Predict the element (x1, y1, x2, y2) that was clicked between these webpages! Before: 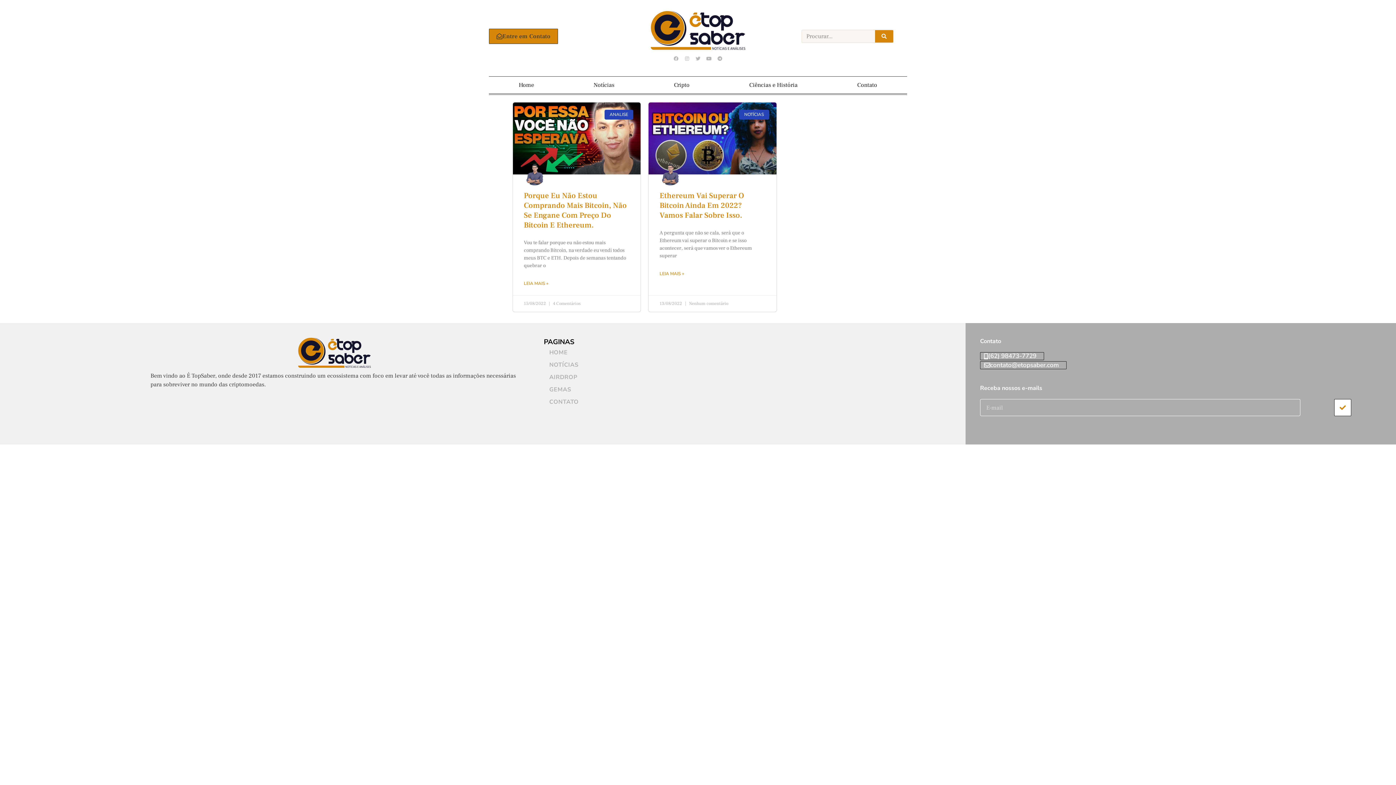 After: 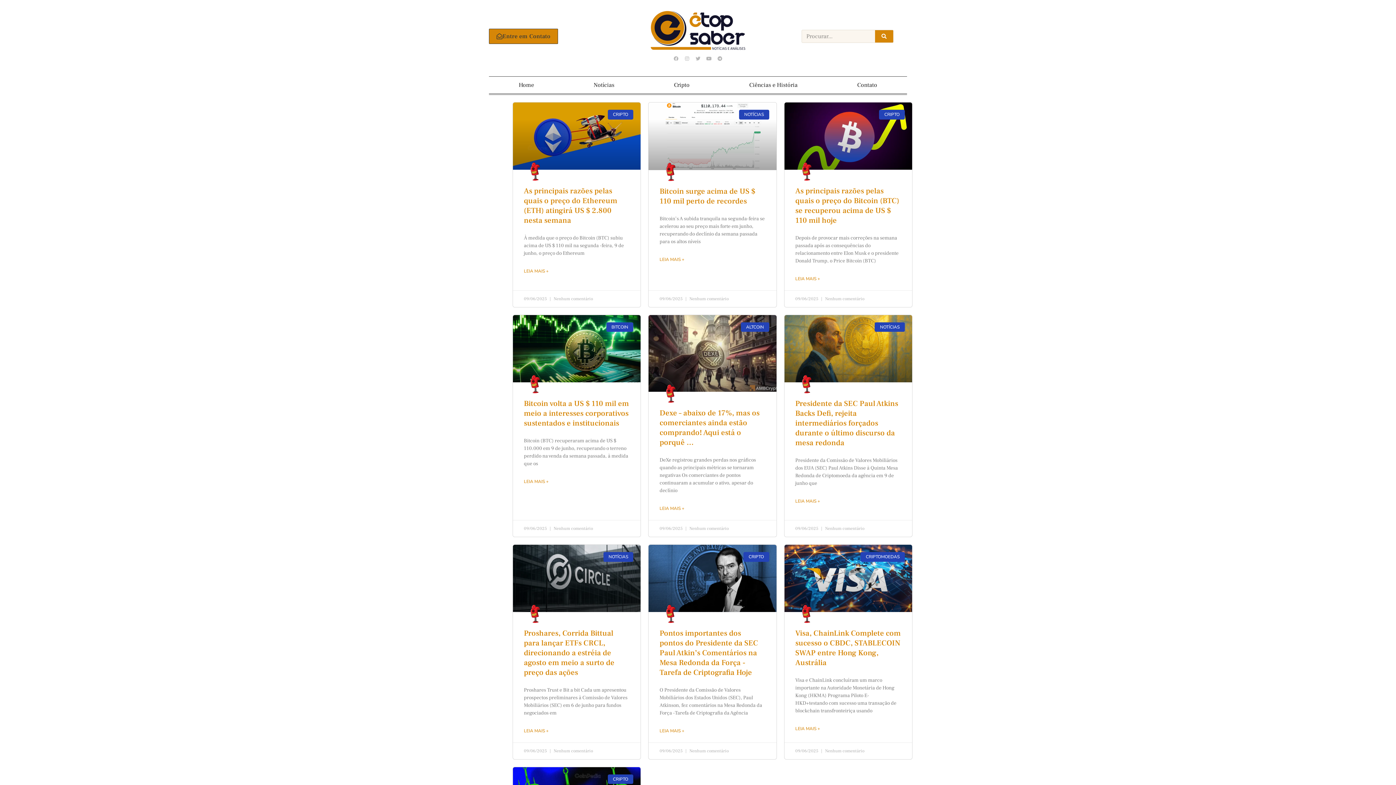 Action: label: NOTÍCIAS bbox: (544, 359, 584, 371)